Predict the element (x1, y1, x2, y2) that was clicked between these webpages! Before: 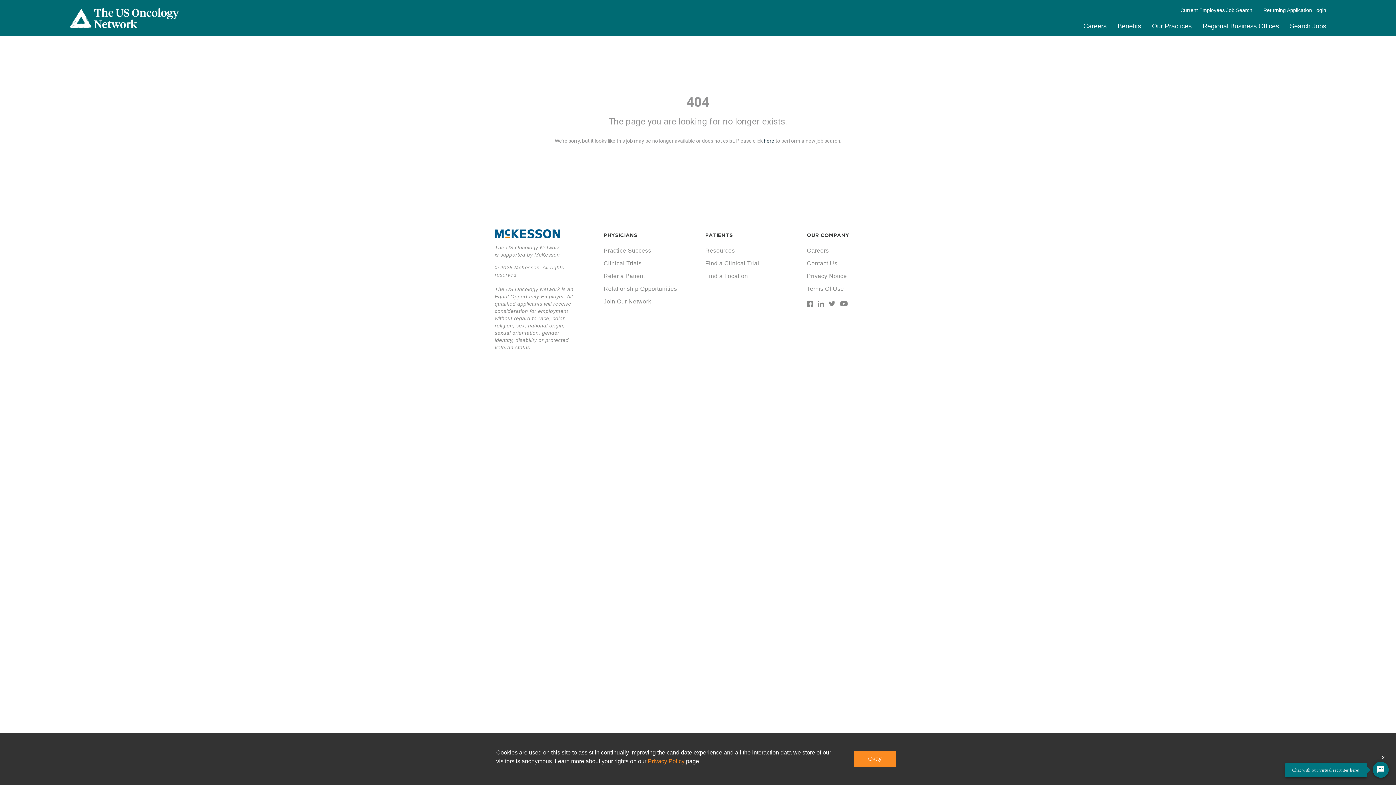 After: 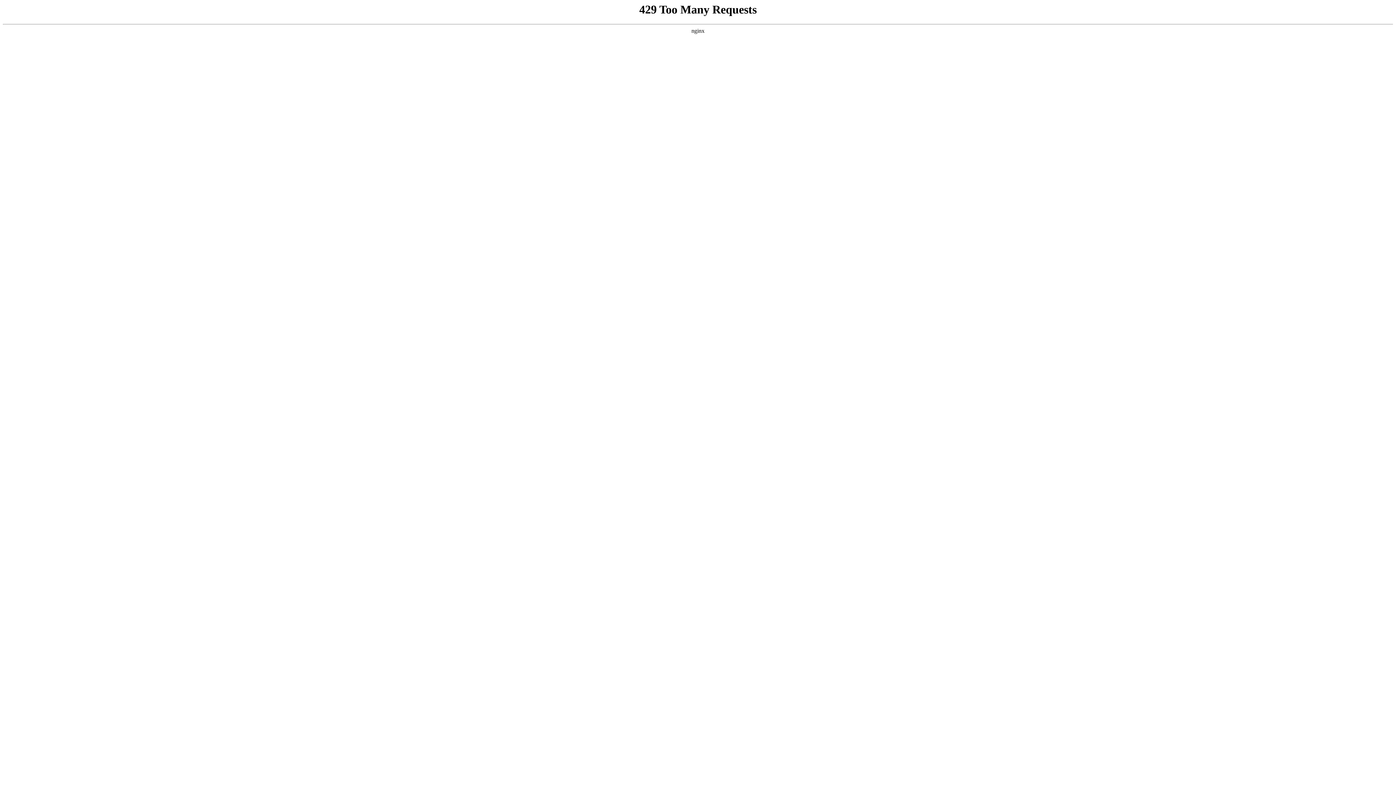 Action: label: Practice Success bbox: (603, 247, 651, 253)